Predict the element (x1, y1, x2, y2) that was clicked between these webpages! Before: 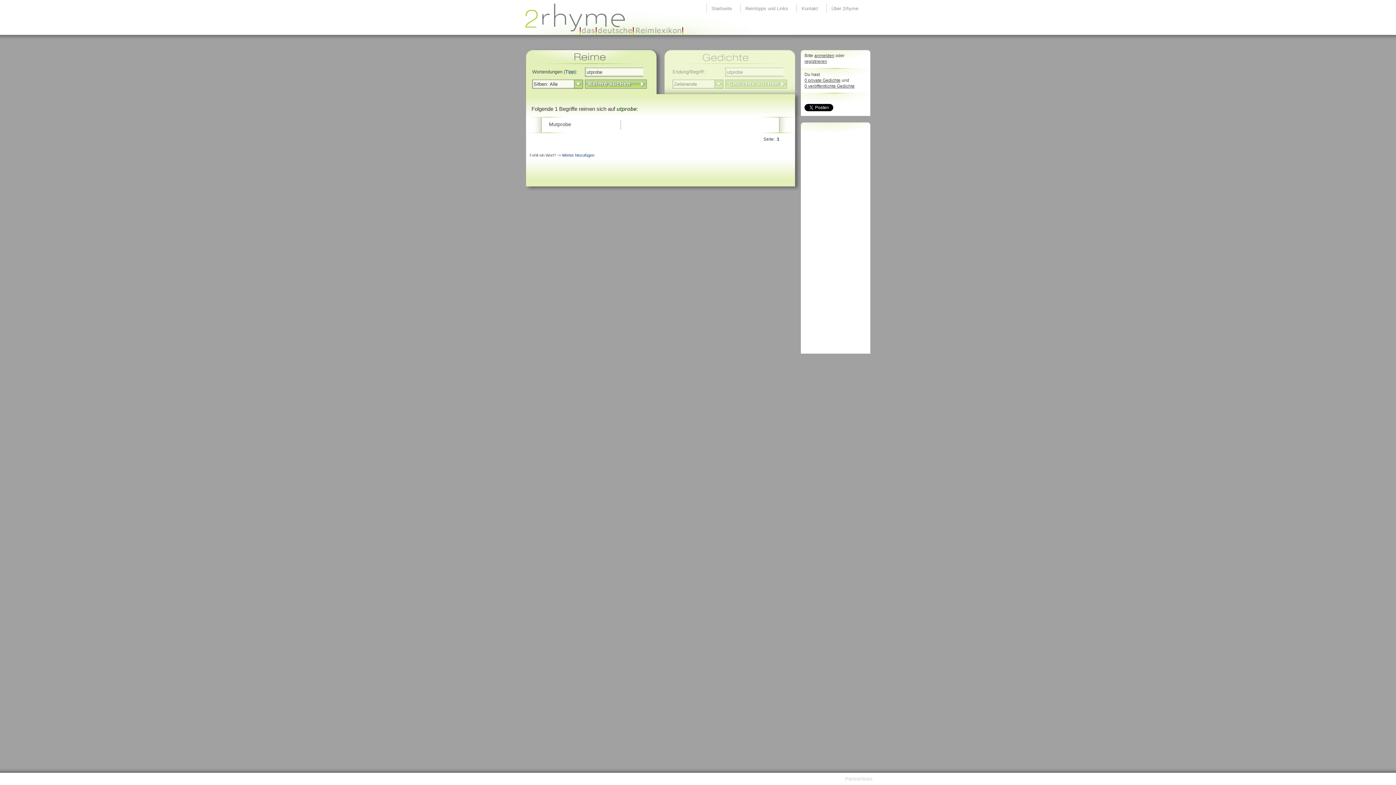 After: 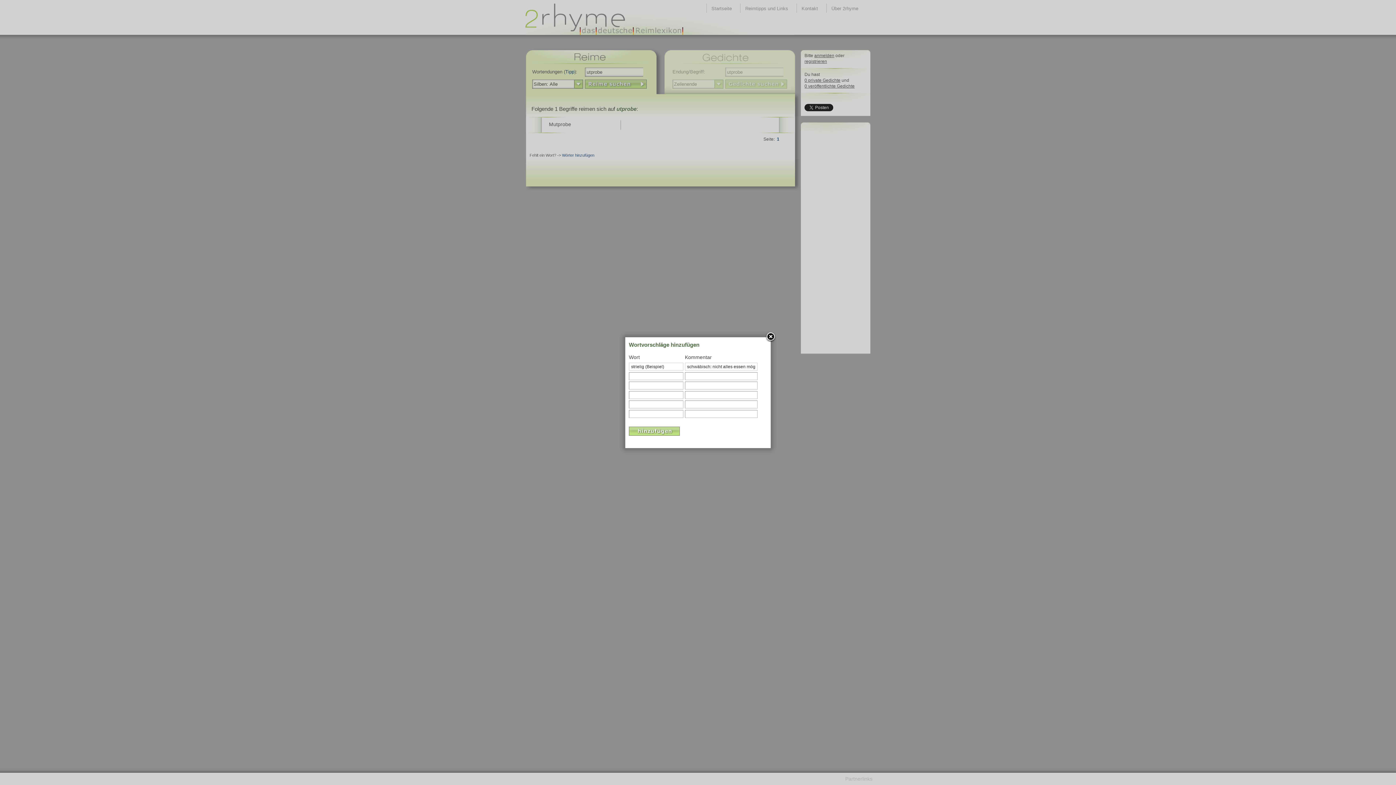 Action: label: Wörter hinzufügen bbox: (562, 153, 594, 157)